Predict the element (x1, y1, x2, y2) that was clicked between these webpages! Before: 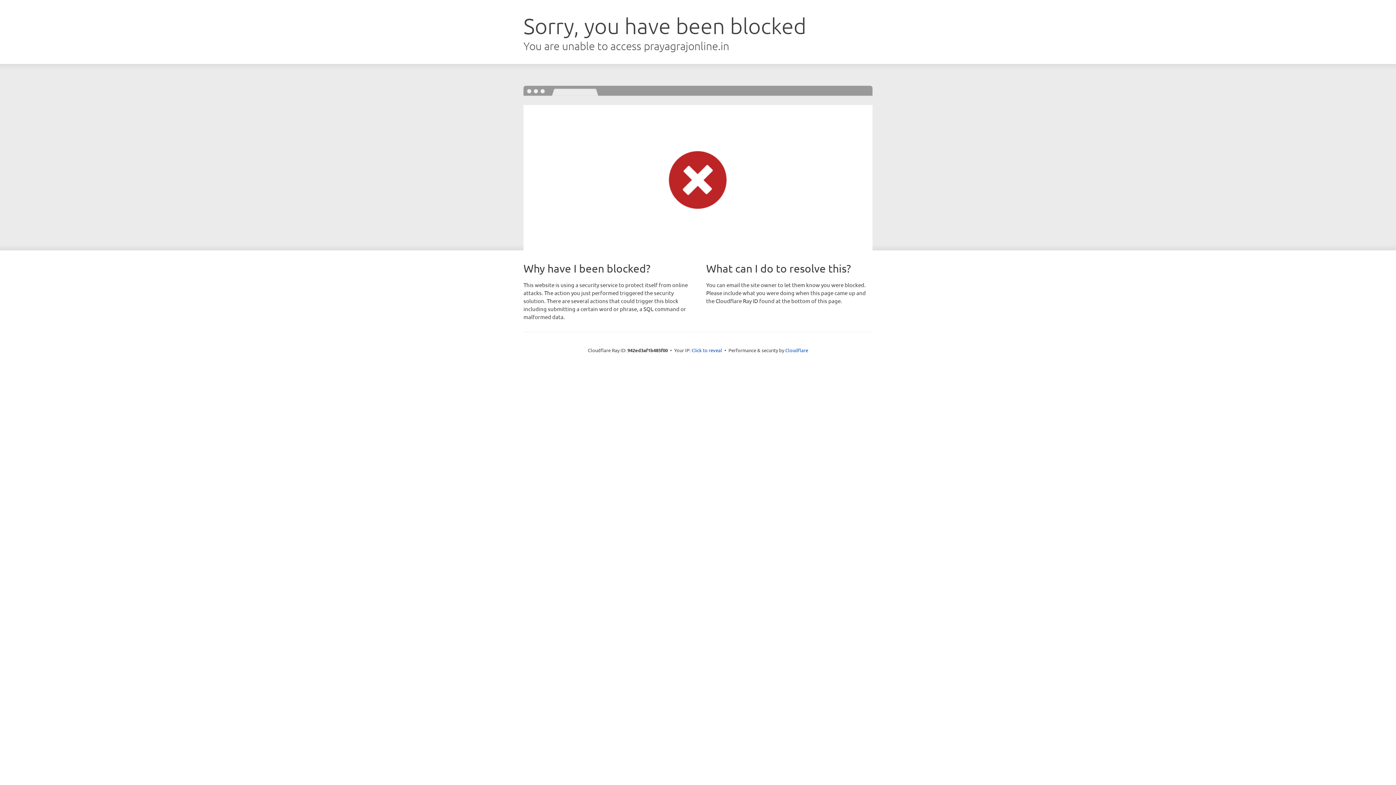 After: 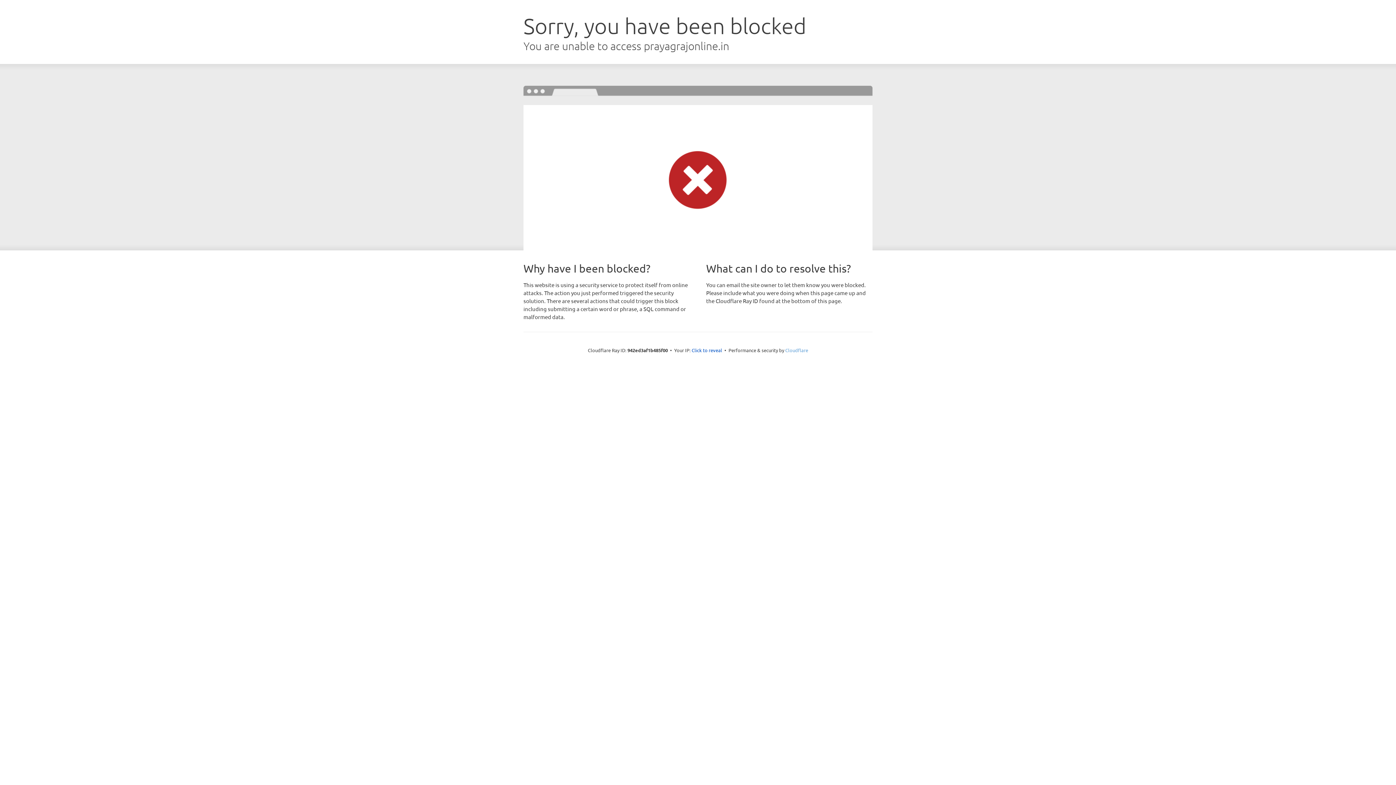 Action: bbox: (785, 347, 808, 353) label: Cloudflare